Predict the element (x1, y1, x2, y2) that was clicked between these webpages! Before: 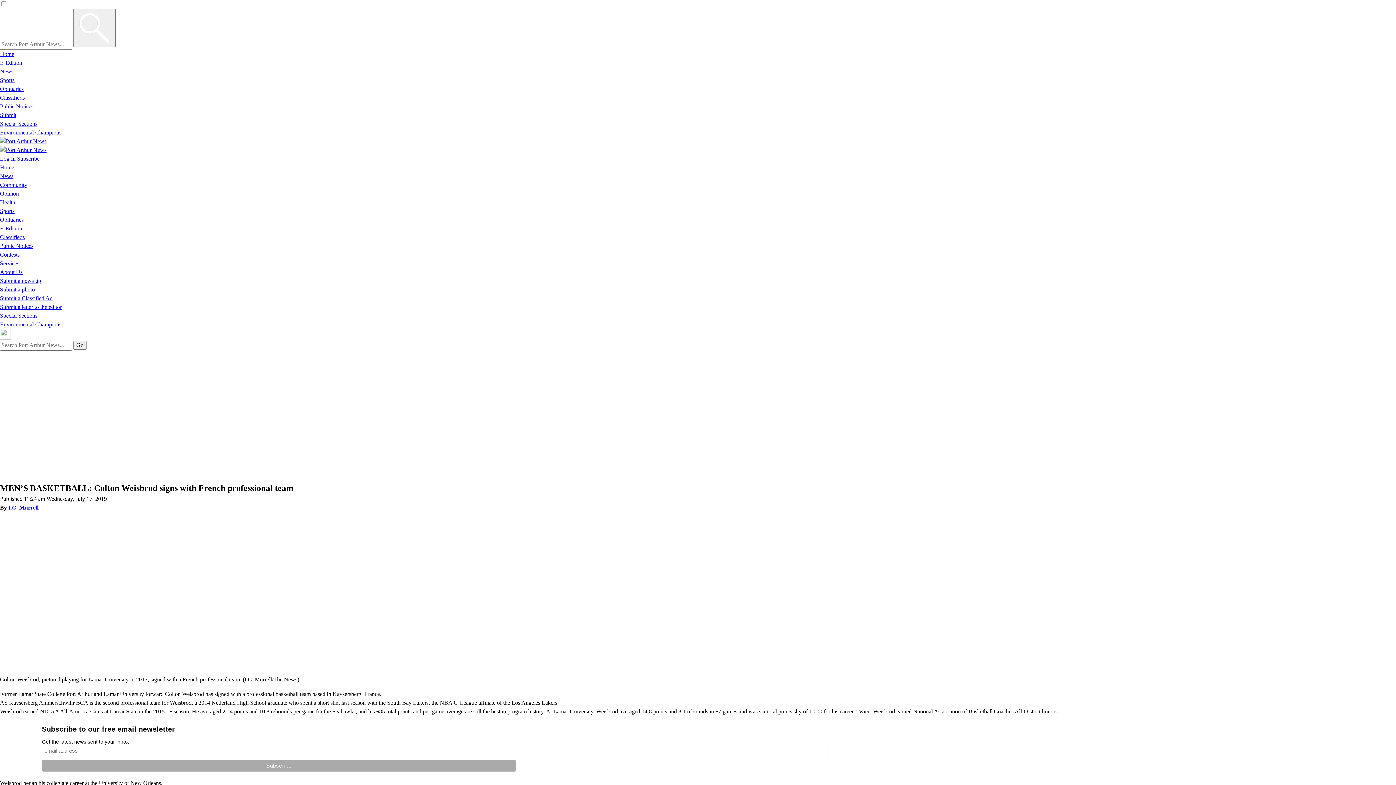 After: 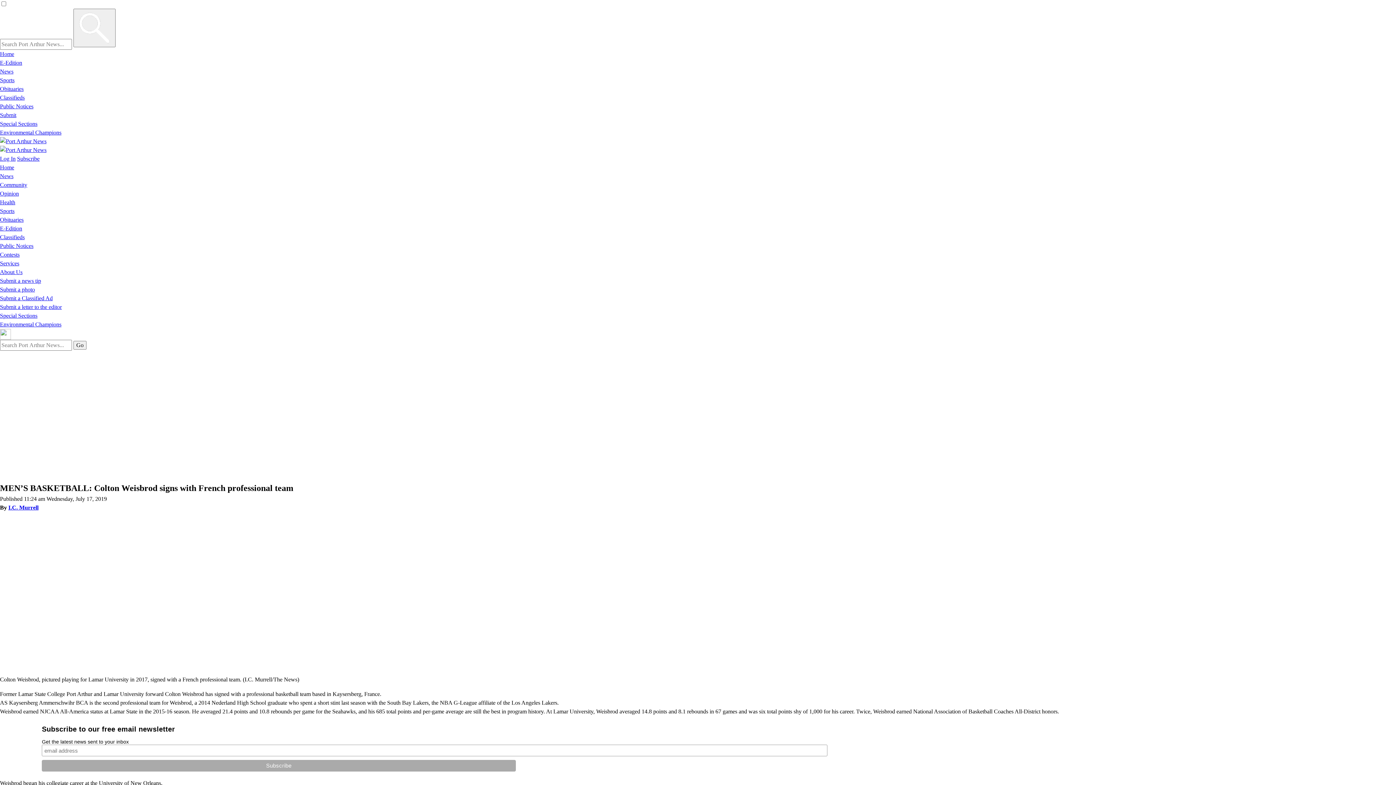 Action: bbox: (0, 155, 15, 161) label: Log In